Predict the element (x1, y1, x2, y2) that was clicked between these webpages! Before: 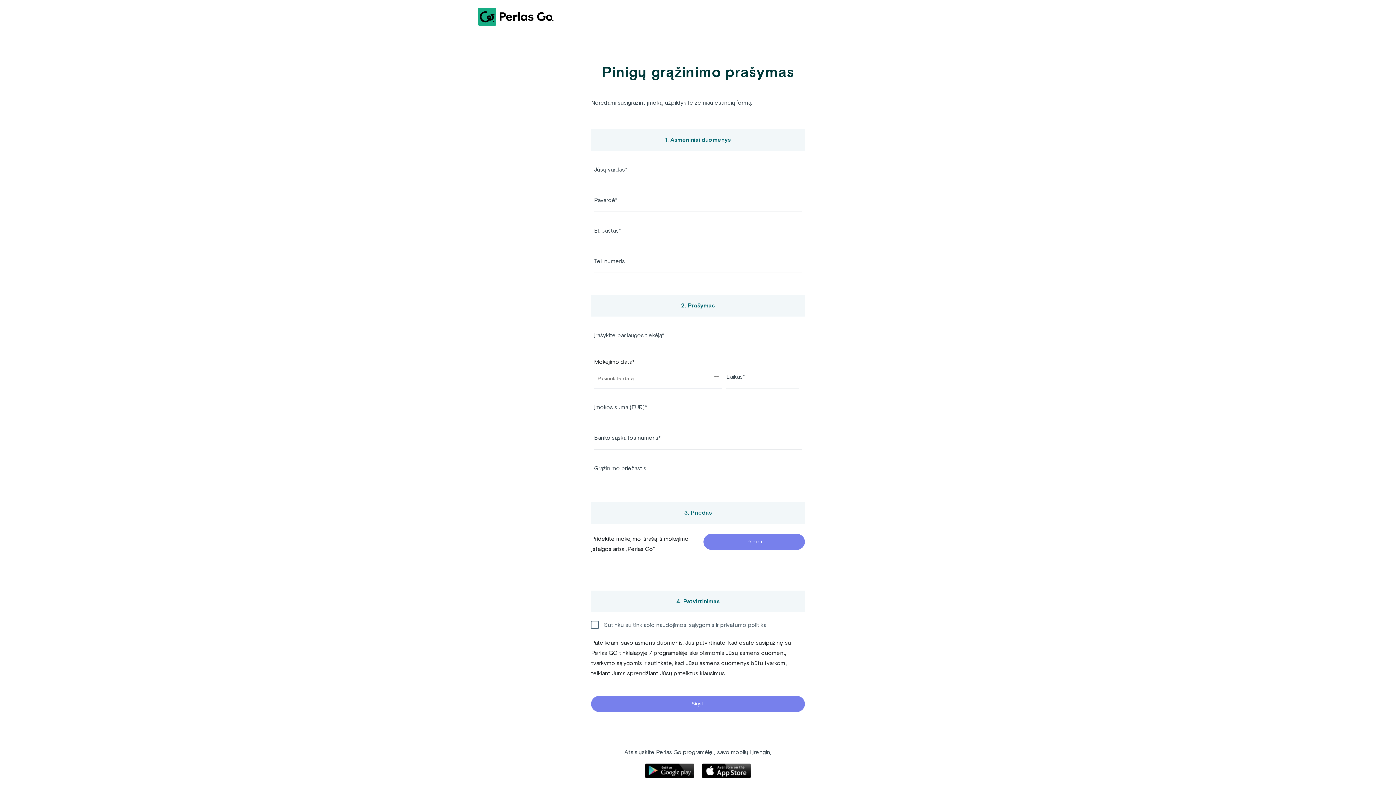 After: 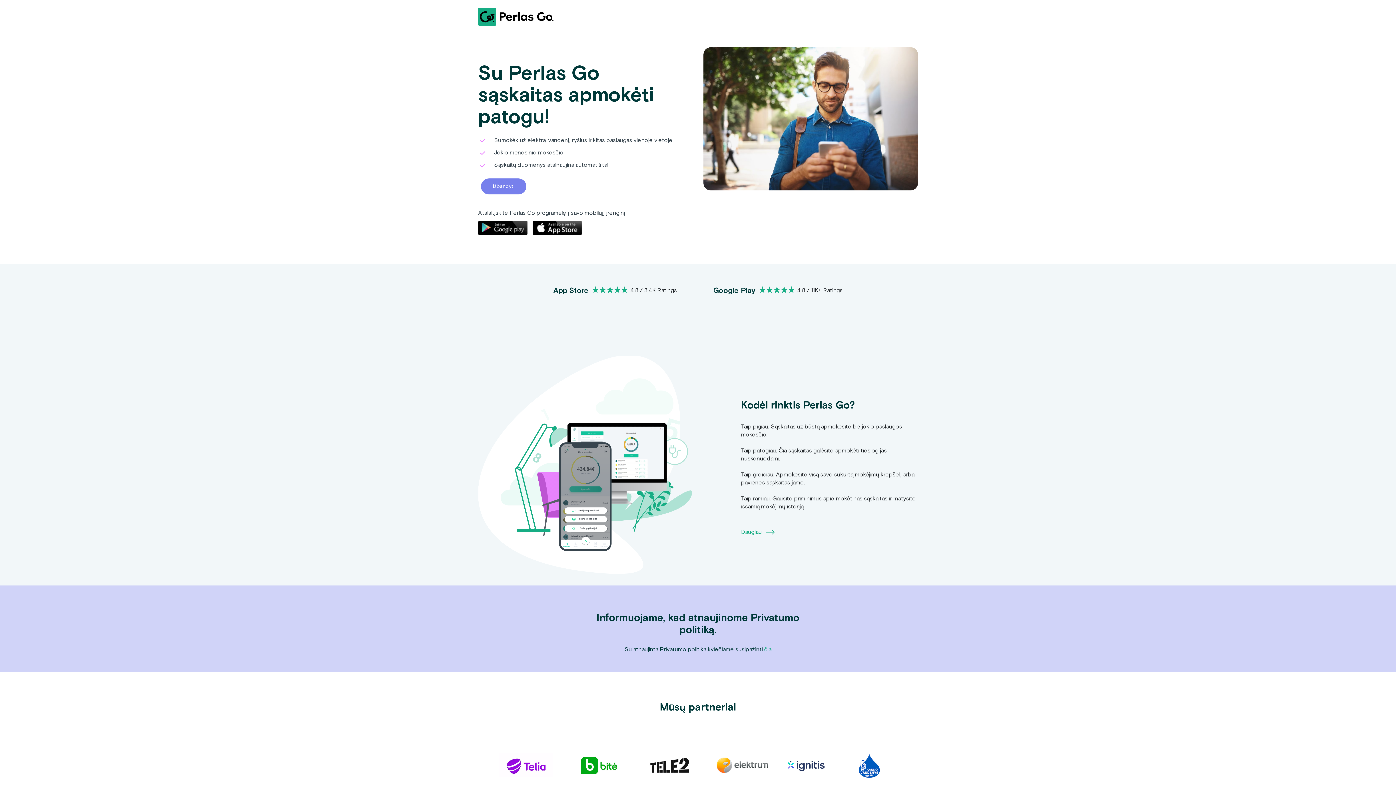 Action: bbox: (478, 5, 559, 27)